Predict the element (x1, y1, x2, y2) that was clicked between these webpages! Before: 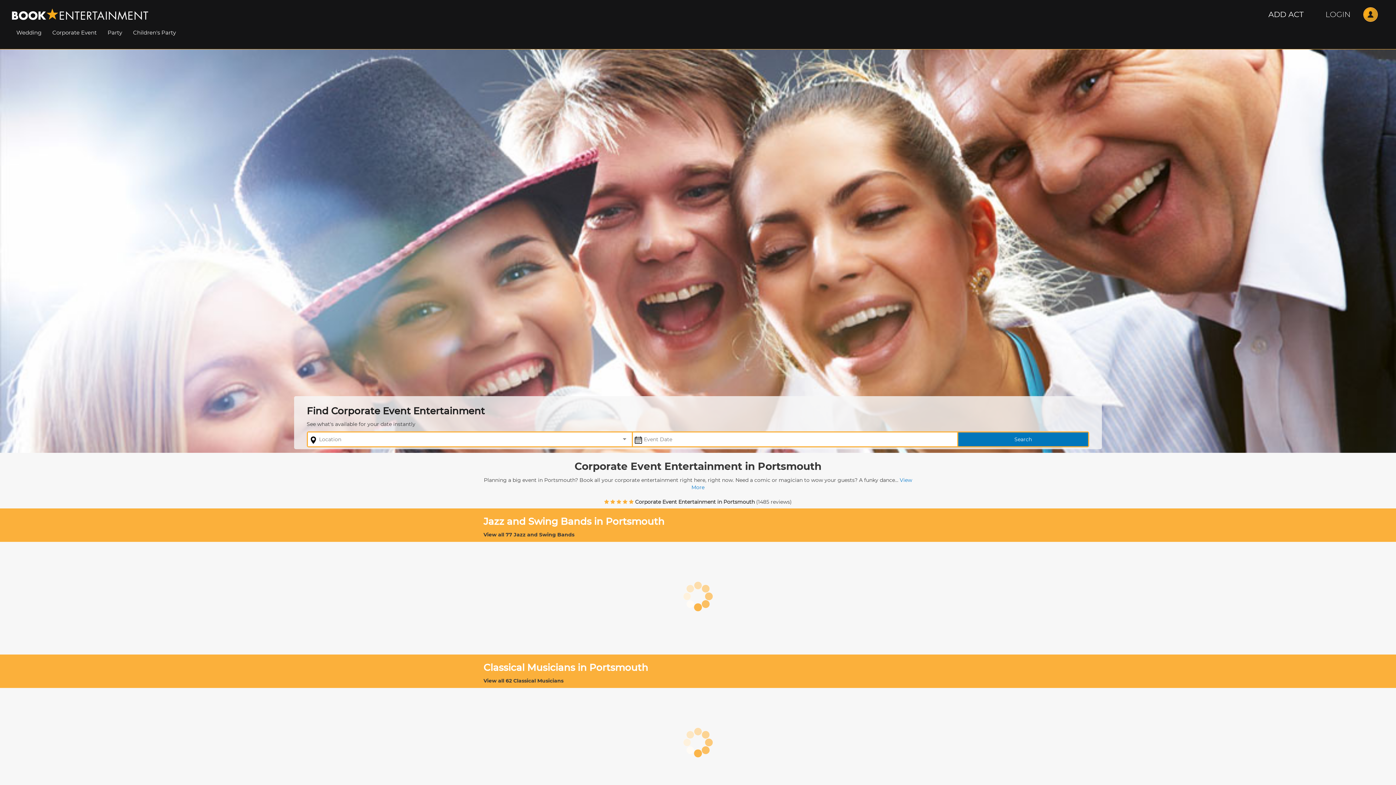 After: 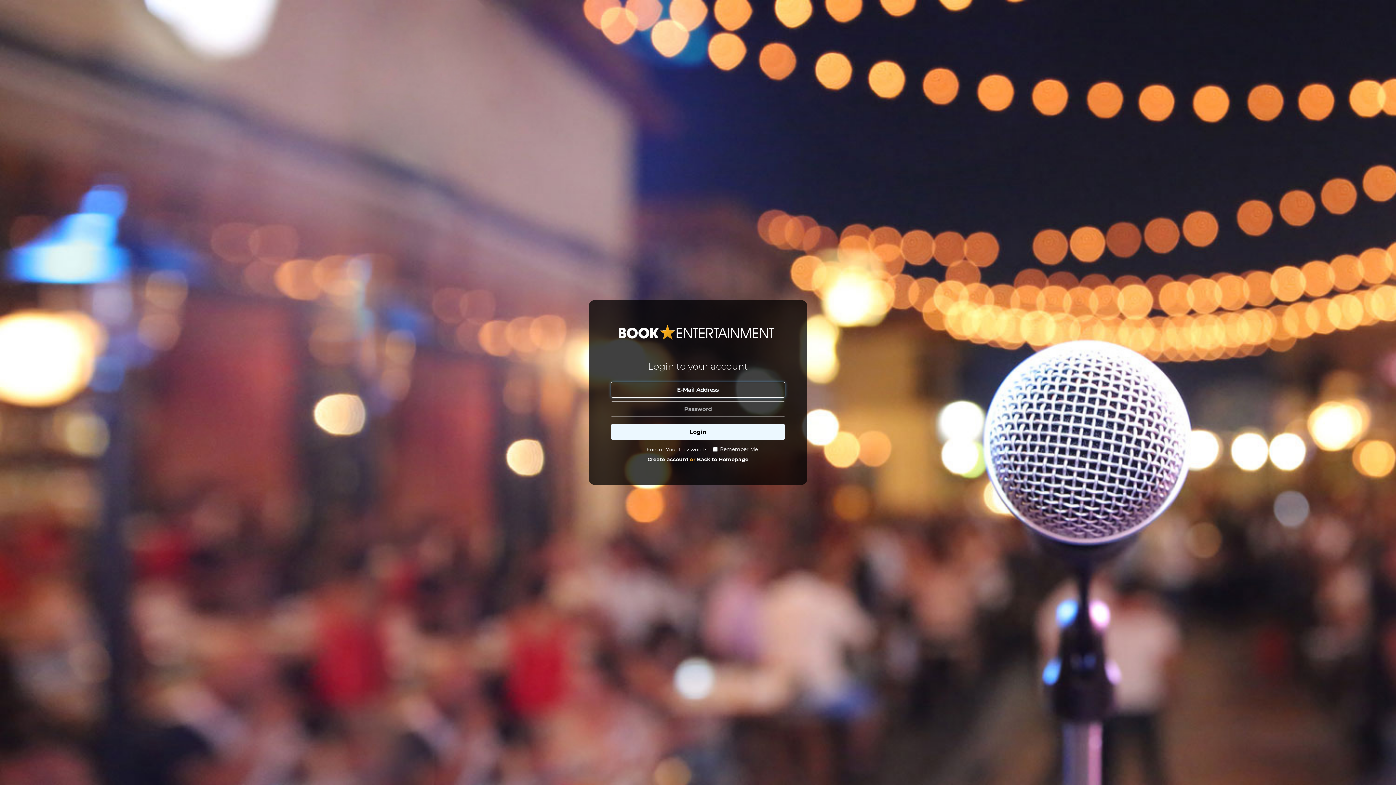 Action: bbox: (1314, 7, 1385, 21) label: LOGIN